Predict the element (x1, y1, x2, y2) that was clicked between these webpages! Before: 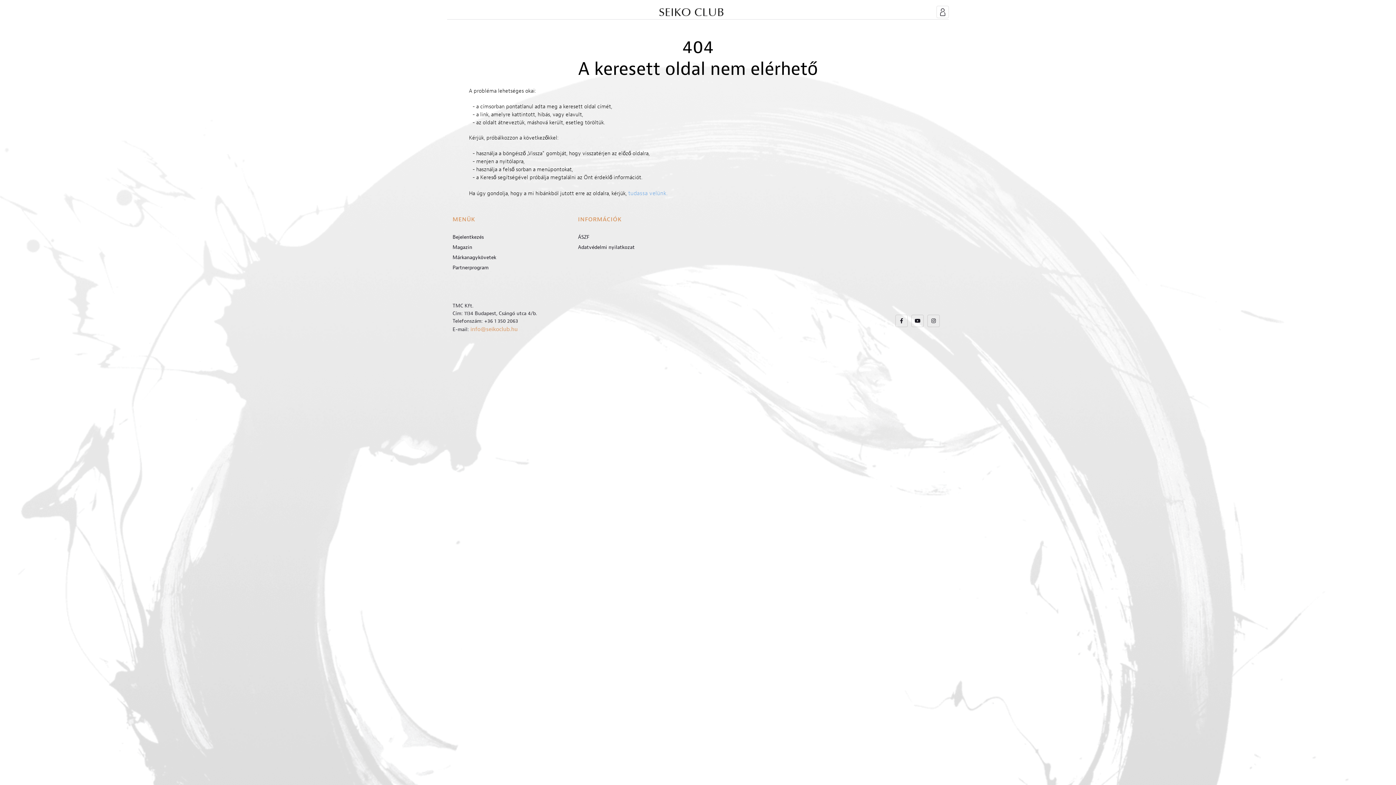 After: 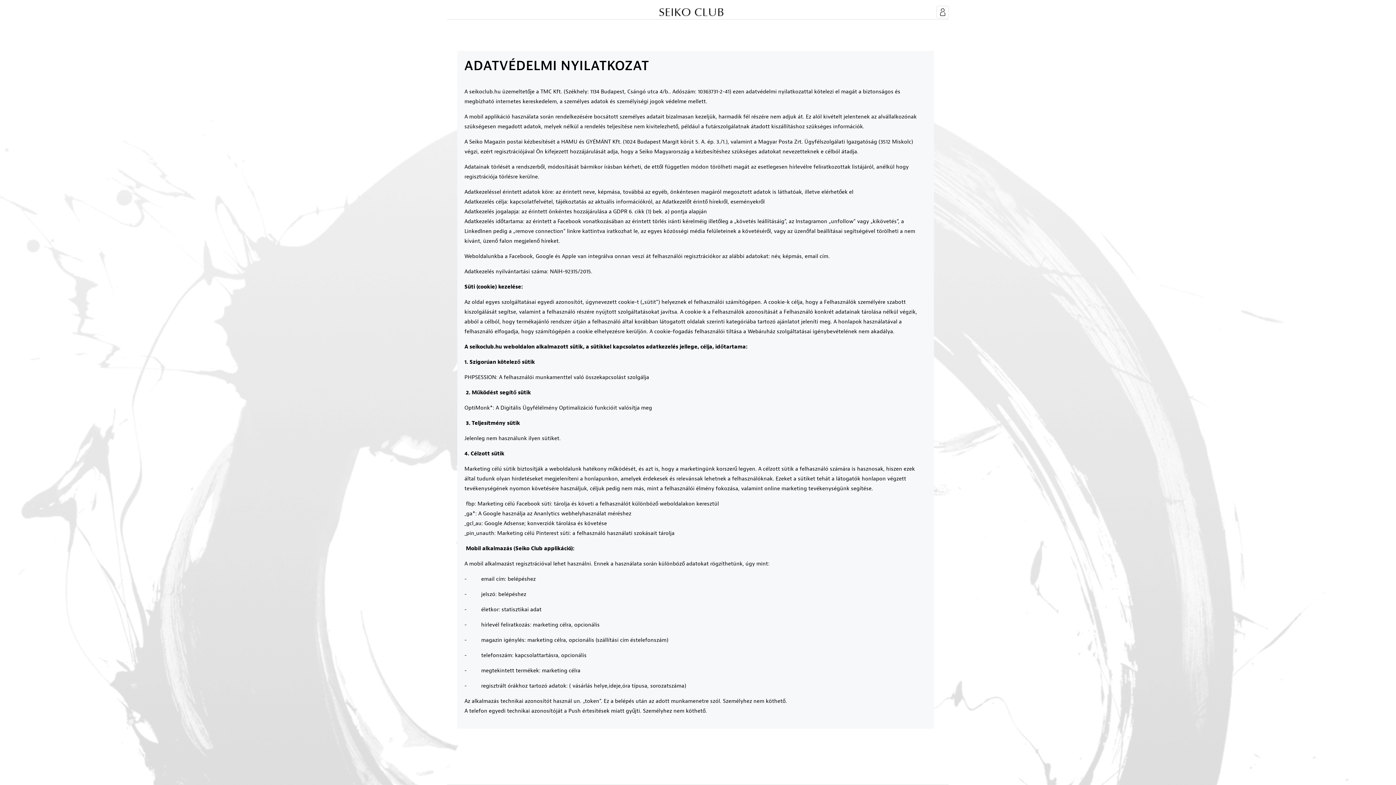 Action: label: Adatvédelmi nyilatkozat bbox: (578, 244, 634, 250)